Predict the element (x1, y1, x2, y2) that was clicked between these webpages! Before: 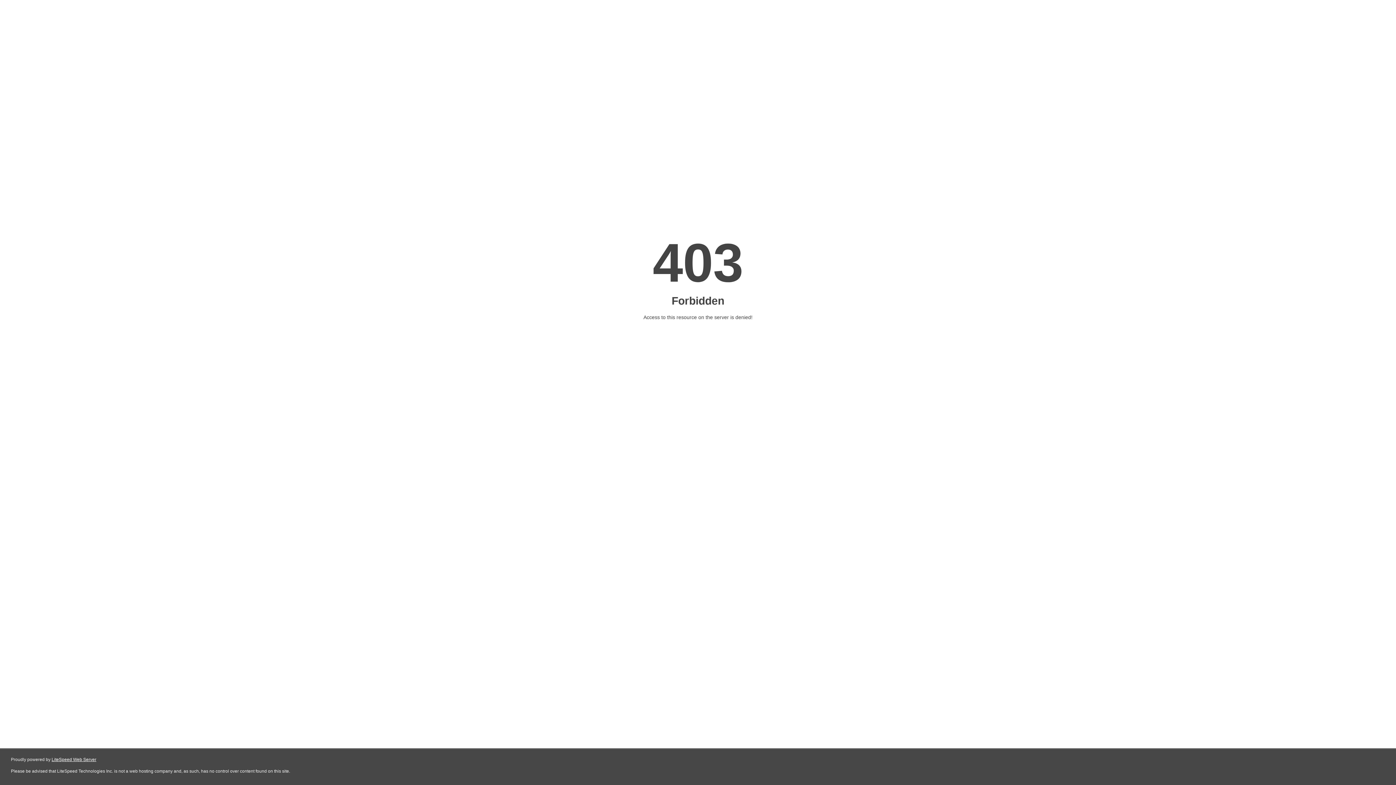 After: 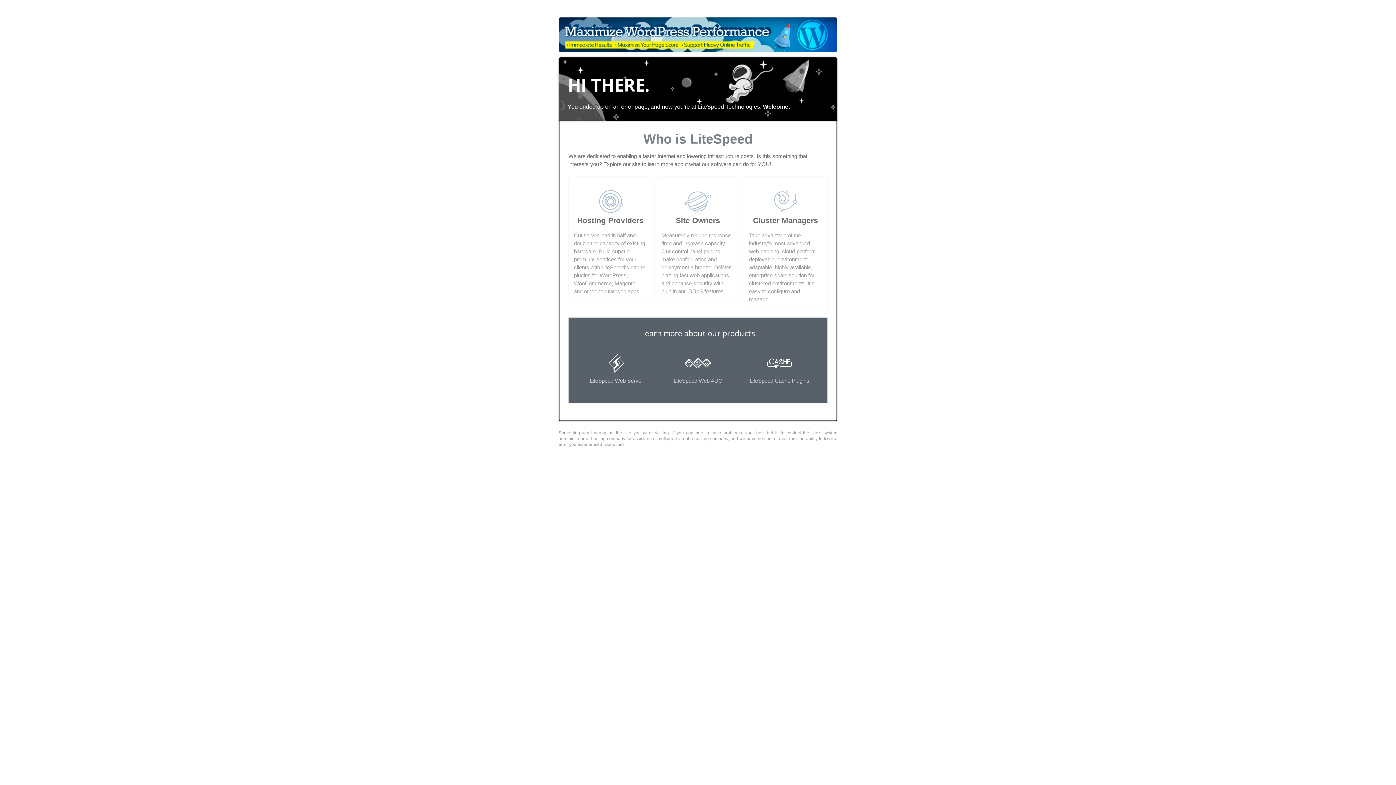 Action: bbox: (51, 757, 96, 762) label: LiteSpeed Web Server